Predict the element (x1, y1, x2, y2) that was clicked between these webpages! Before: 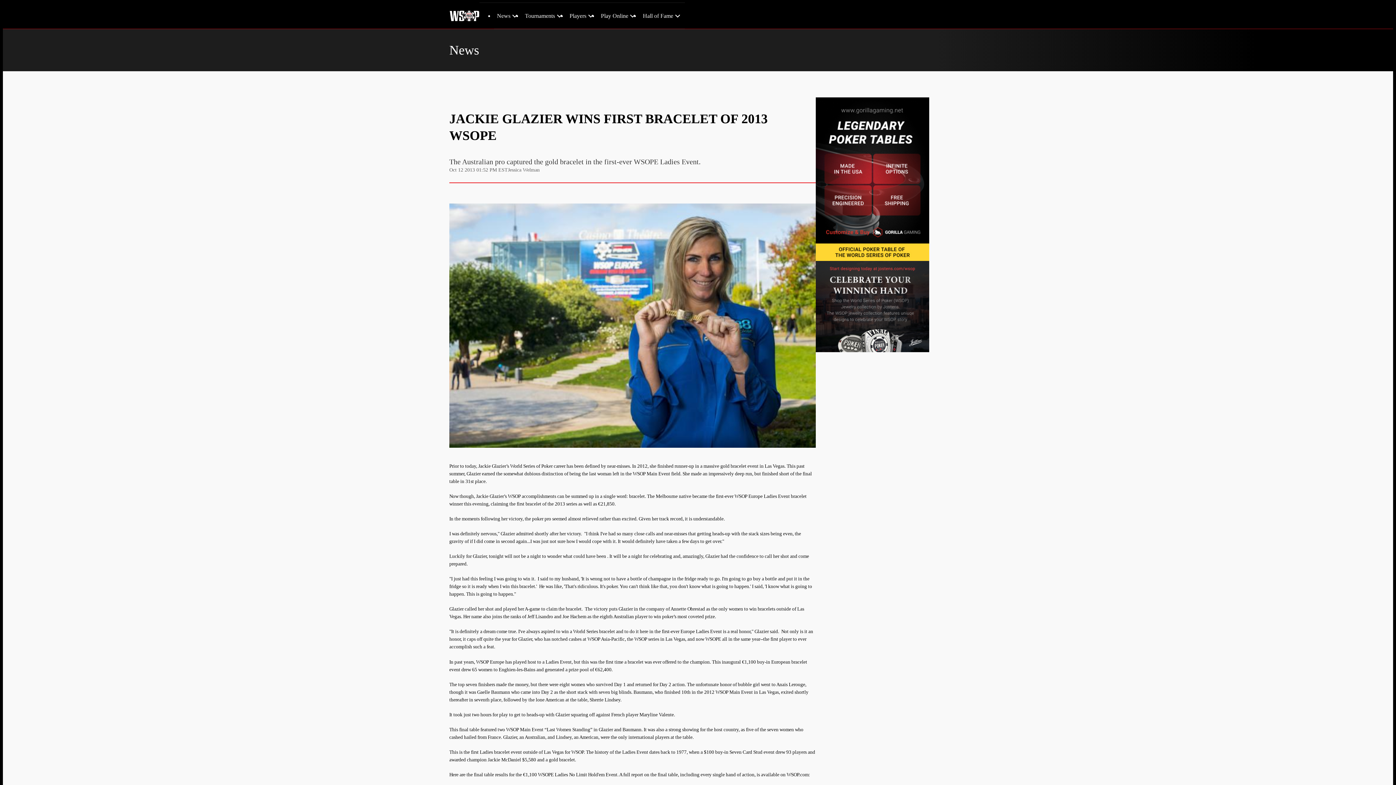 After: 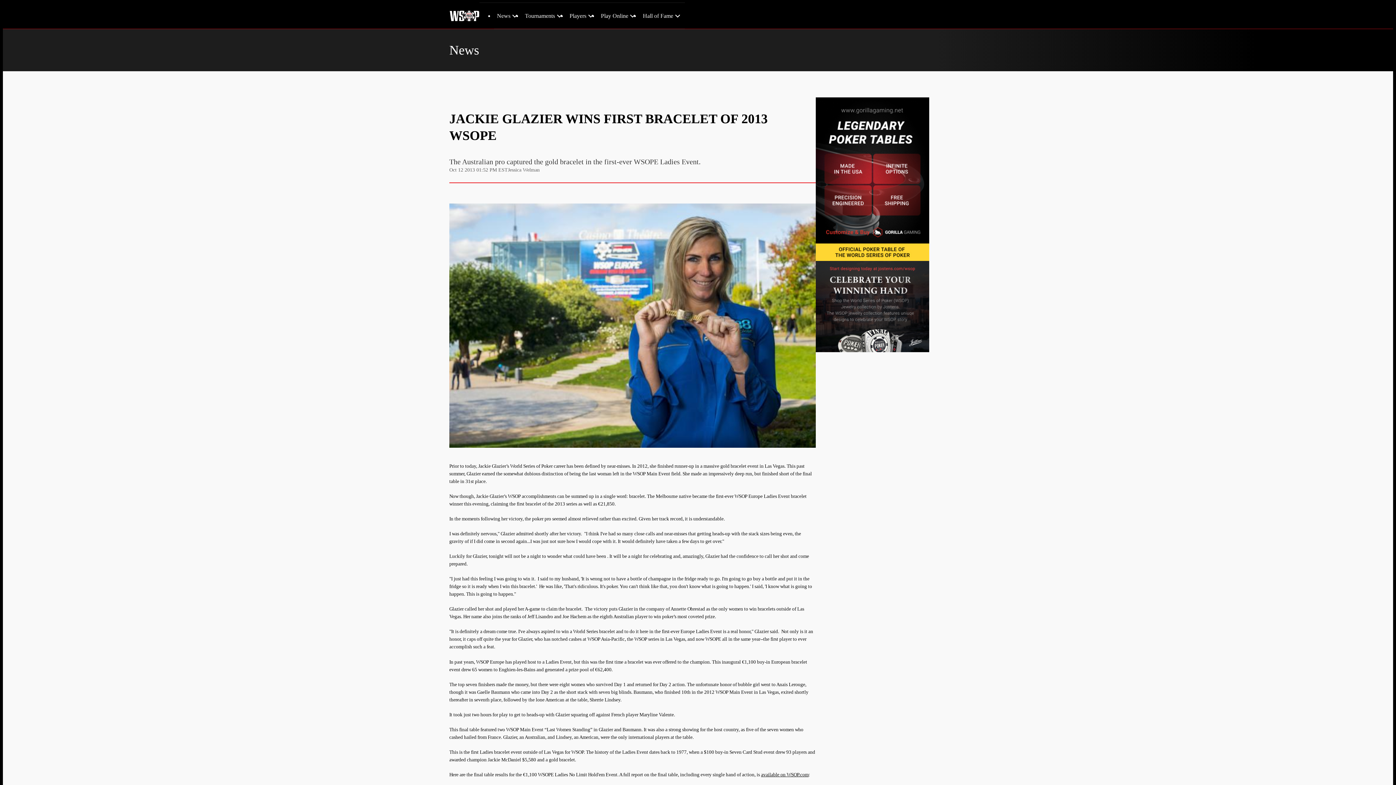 Action: label: available on WSOP.com bbox: (761, 772, 808, 777)